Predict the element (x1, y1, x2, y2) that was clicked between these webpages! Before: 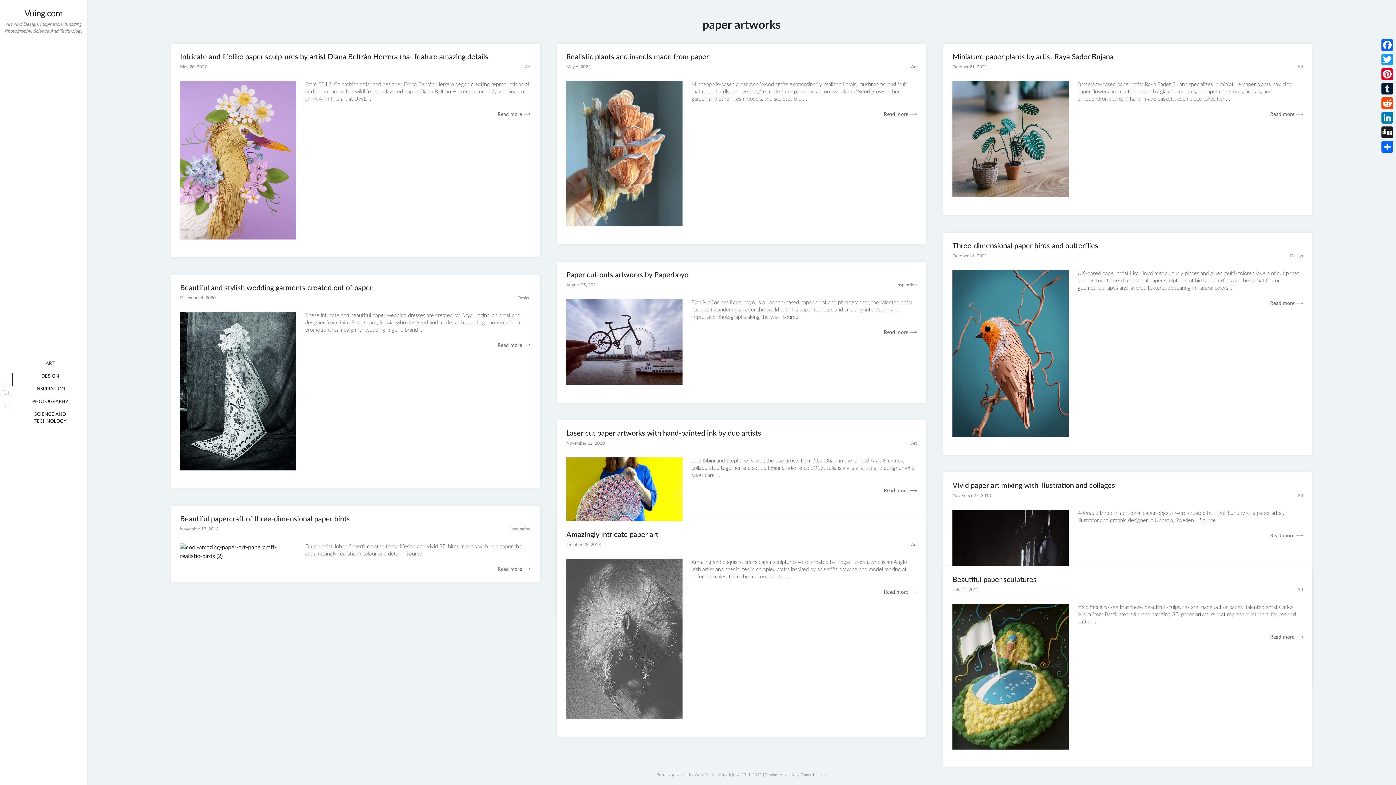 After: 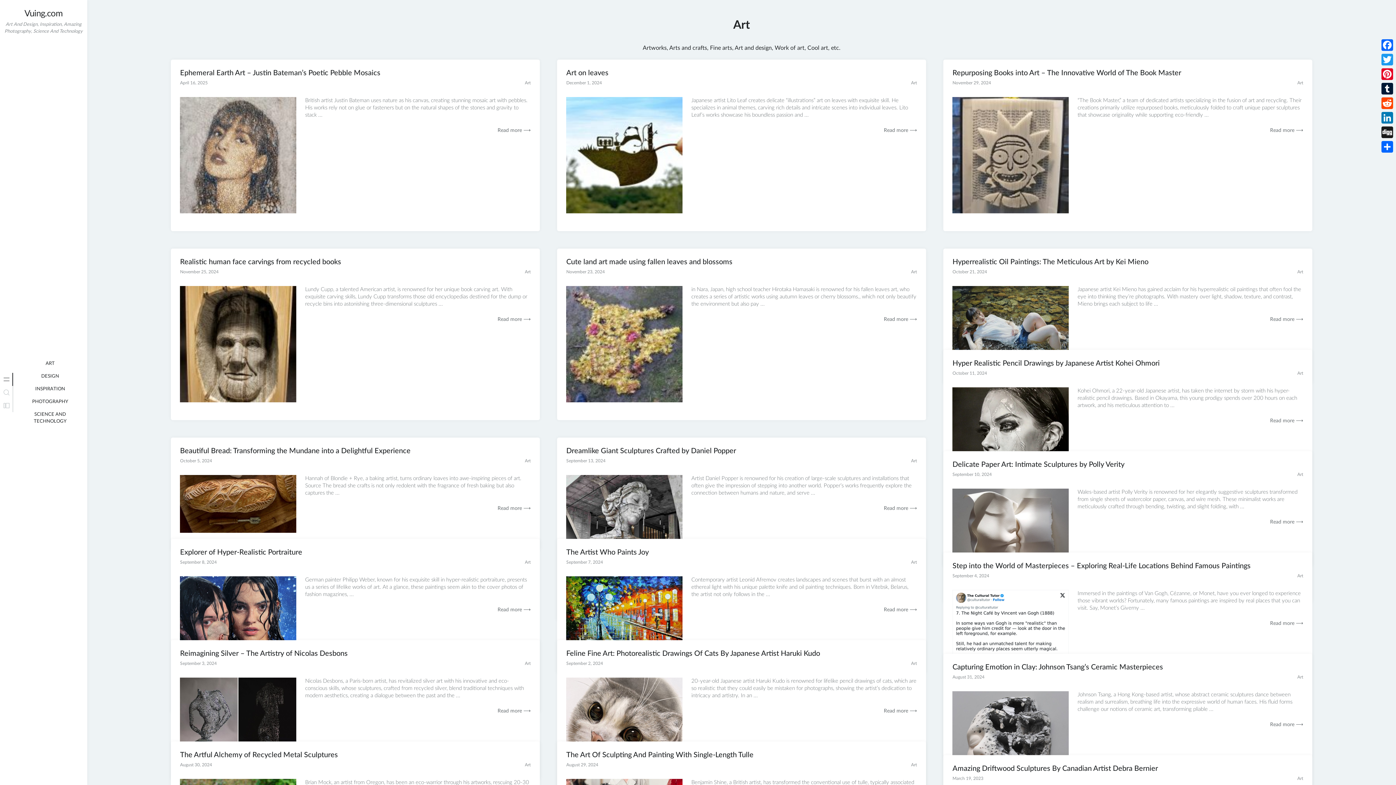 Action: bbox: (1297, 64, 1303, 69) label: Art